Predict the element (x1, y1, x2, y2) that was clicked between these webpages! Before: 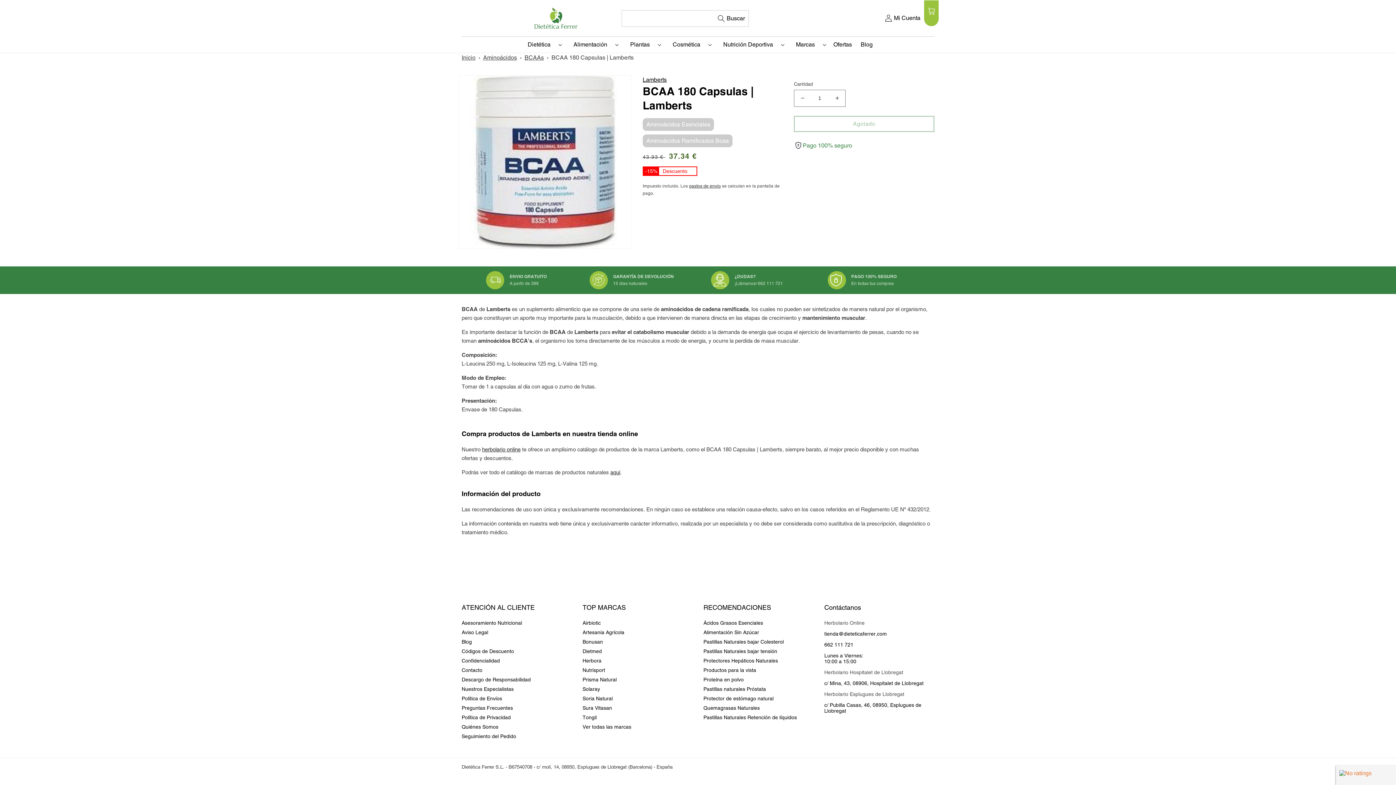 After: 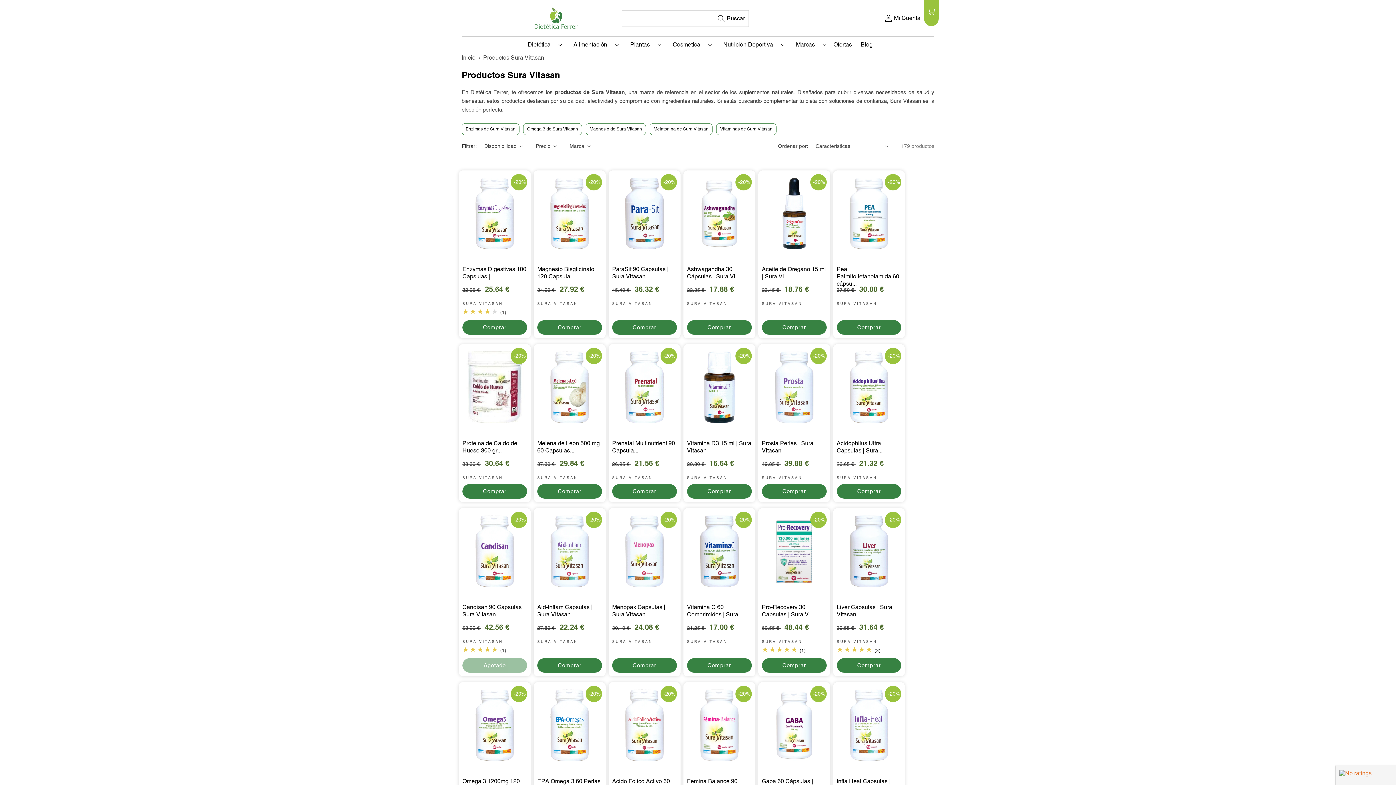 Action: bbox: (582, 703, 612, 712) label: Sura Vitasan